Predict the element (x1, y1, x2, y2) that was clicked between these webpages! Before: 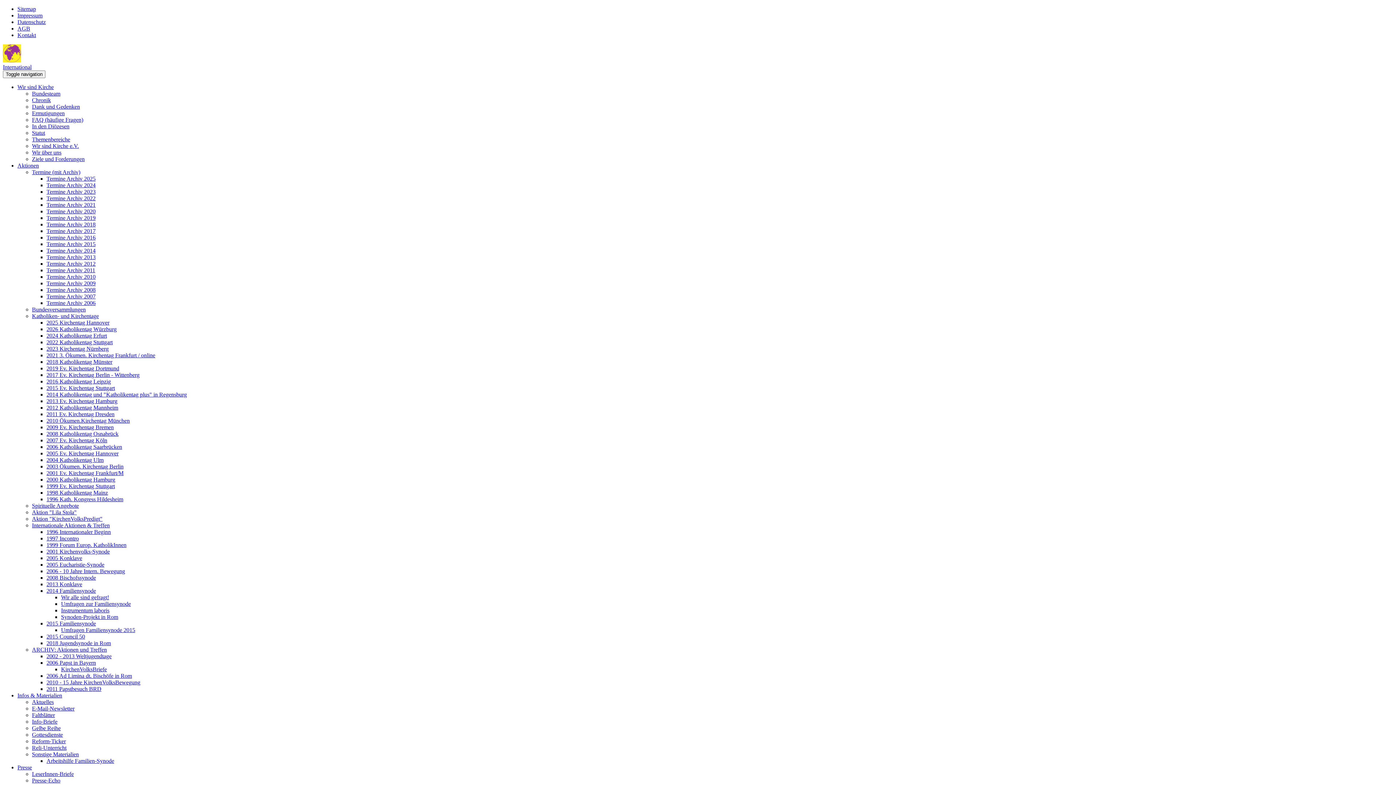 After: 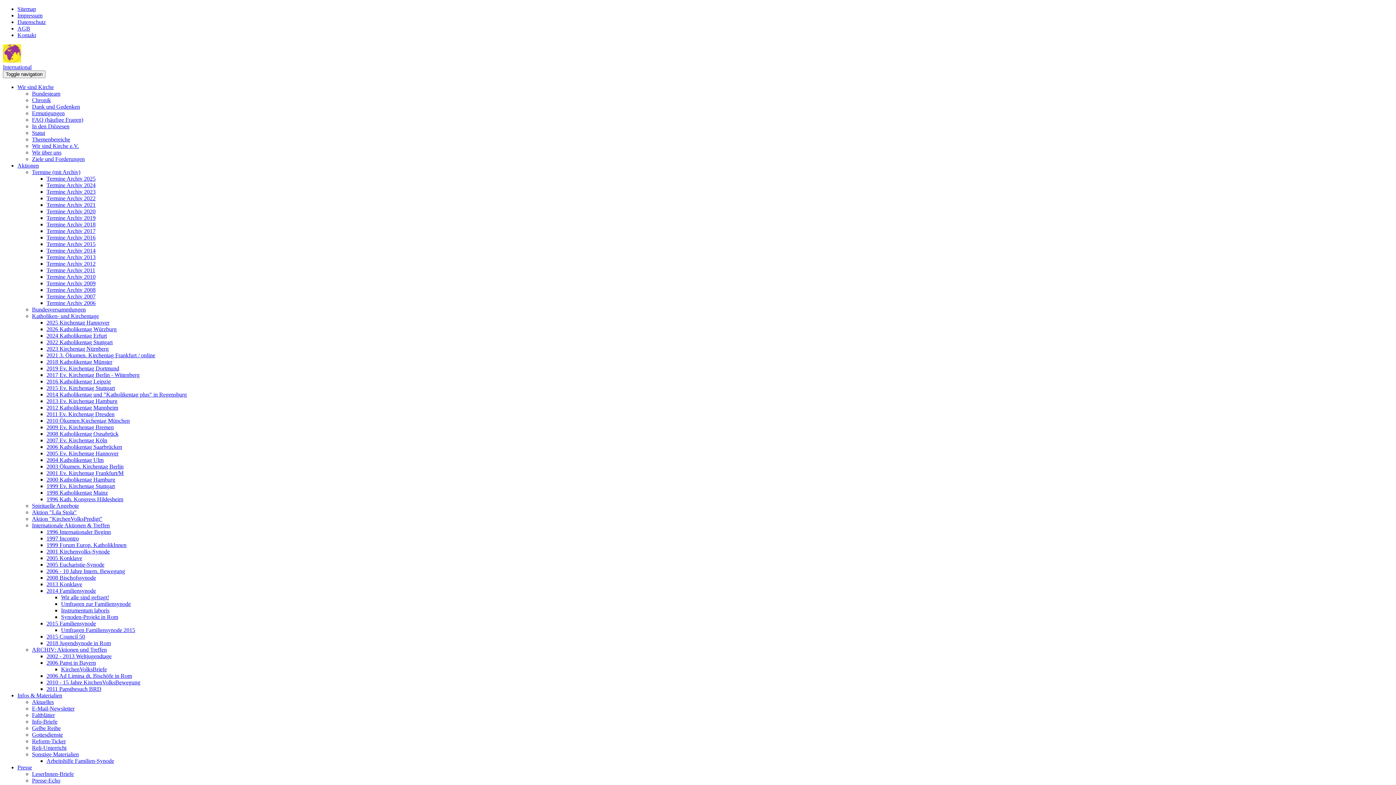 Action: label: Katholiken- und Kirchentage bbox: (32, 313, 98, 319)